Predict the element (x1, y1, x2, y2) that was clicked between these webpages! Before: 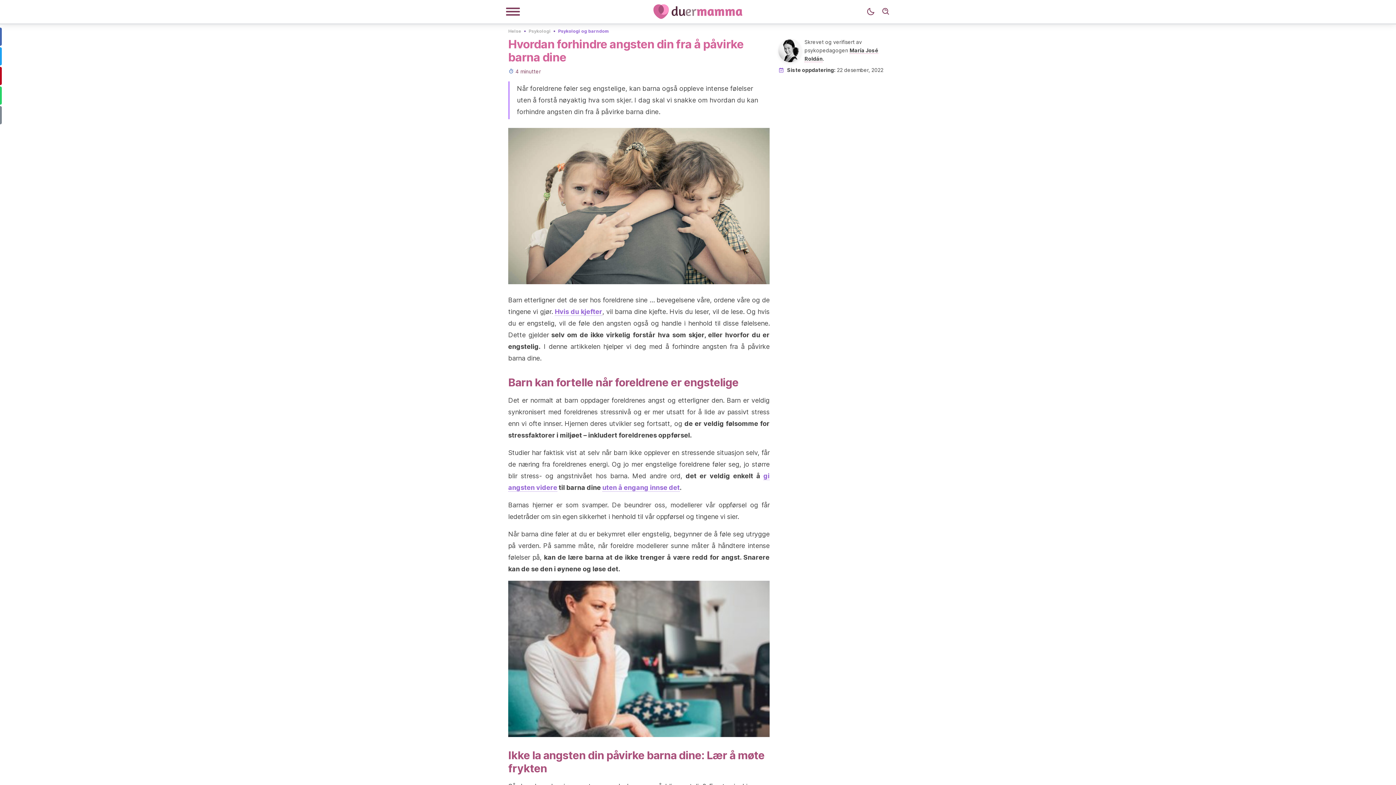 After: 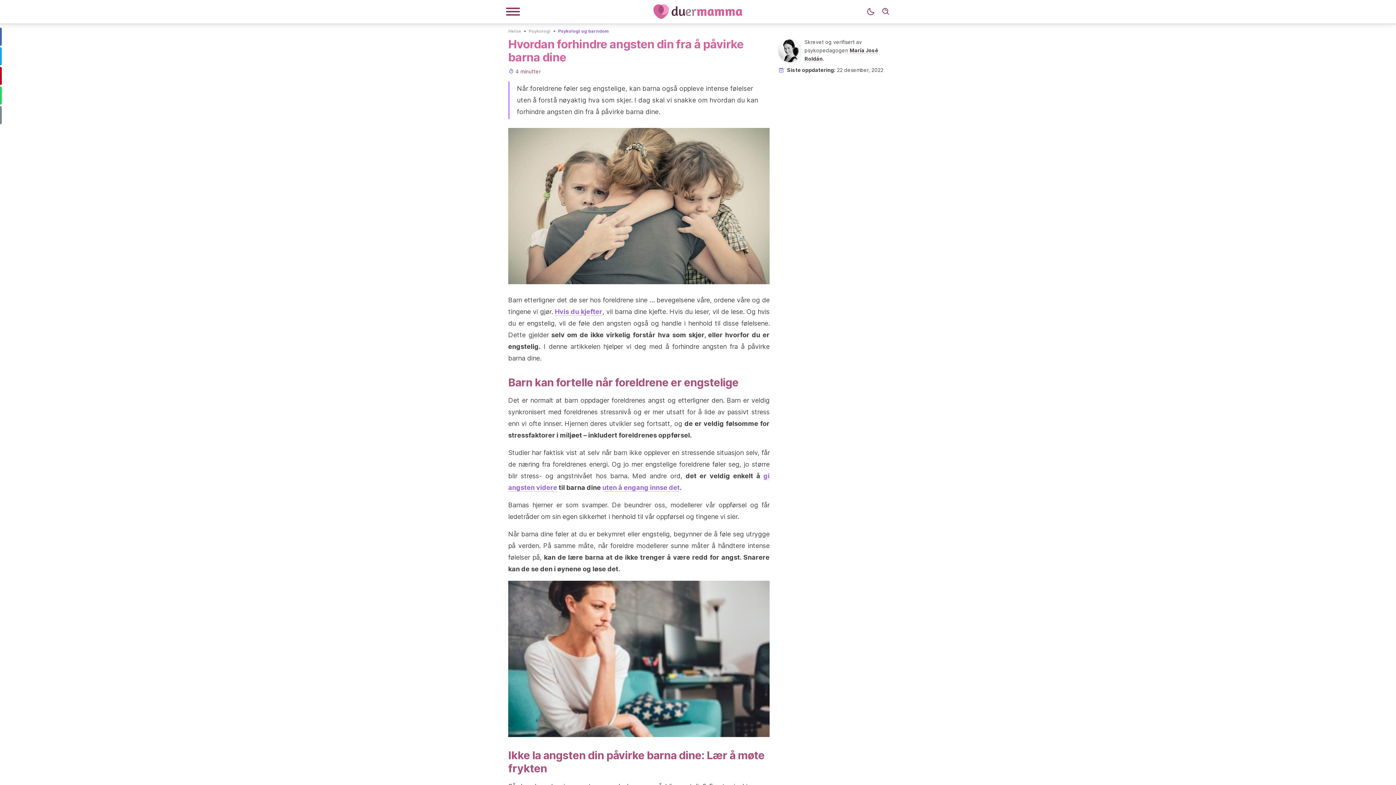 Action: label: uten å engang innse det bbox: (602, 484, 680, 492)